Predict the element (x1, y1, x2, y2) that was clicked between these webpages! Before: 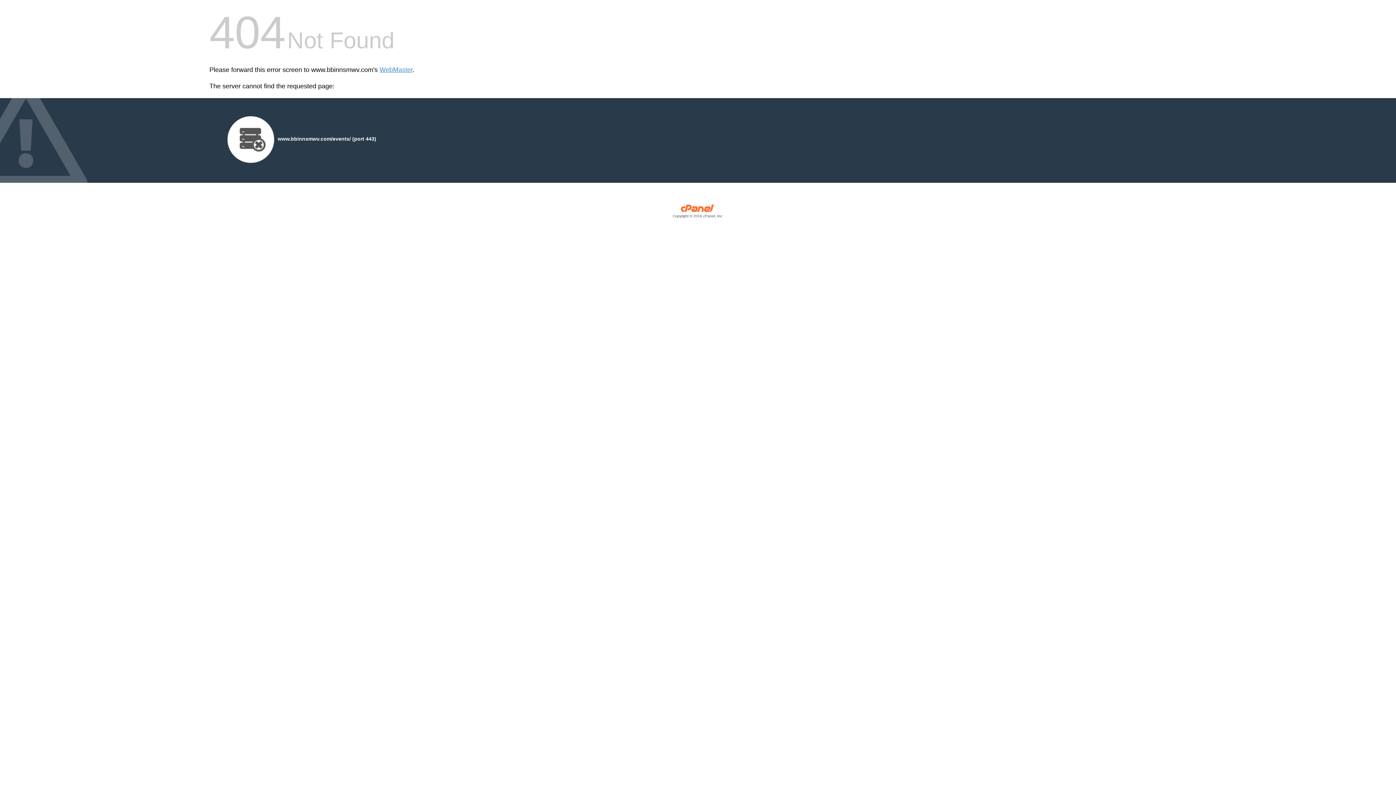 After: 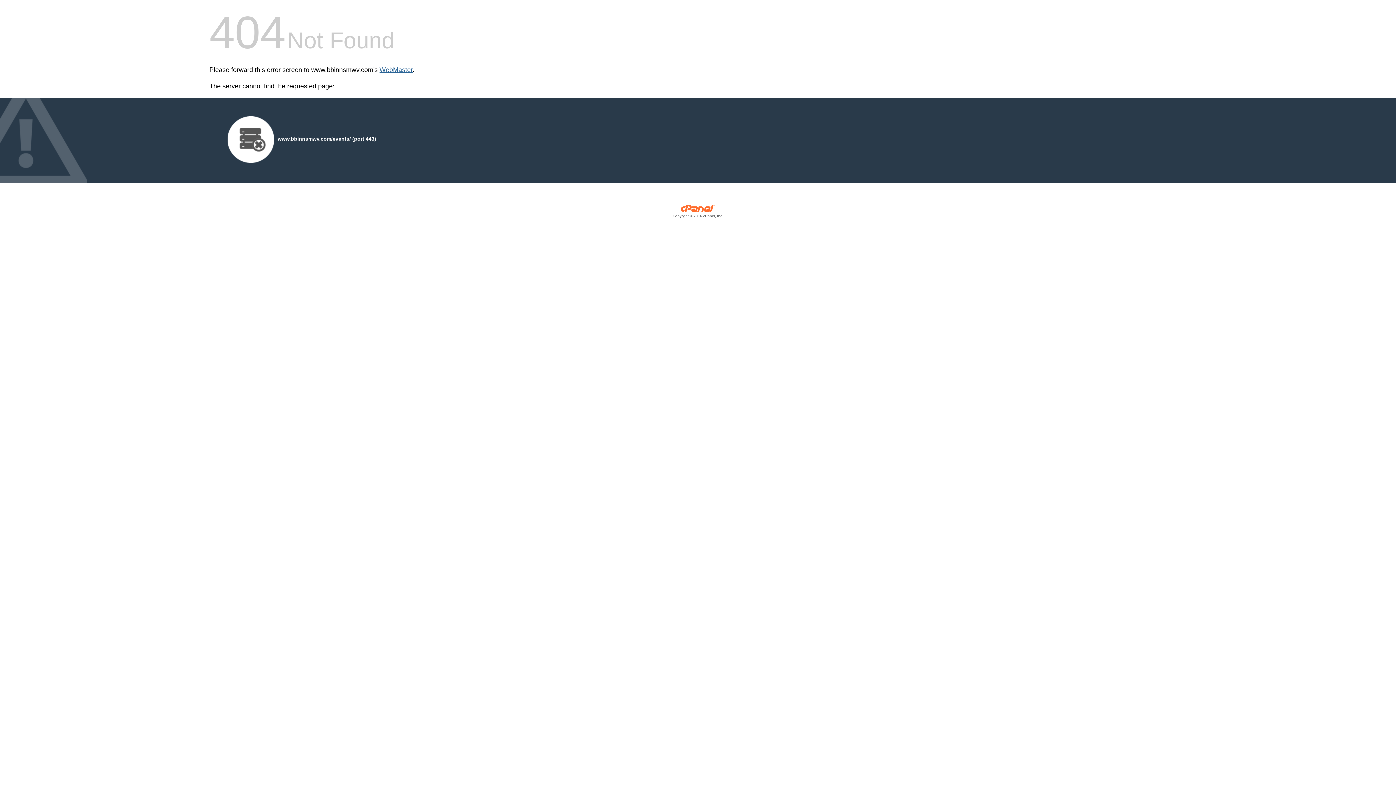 Action: label: WebMaster bbox: (379, 66, 412, 73)